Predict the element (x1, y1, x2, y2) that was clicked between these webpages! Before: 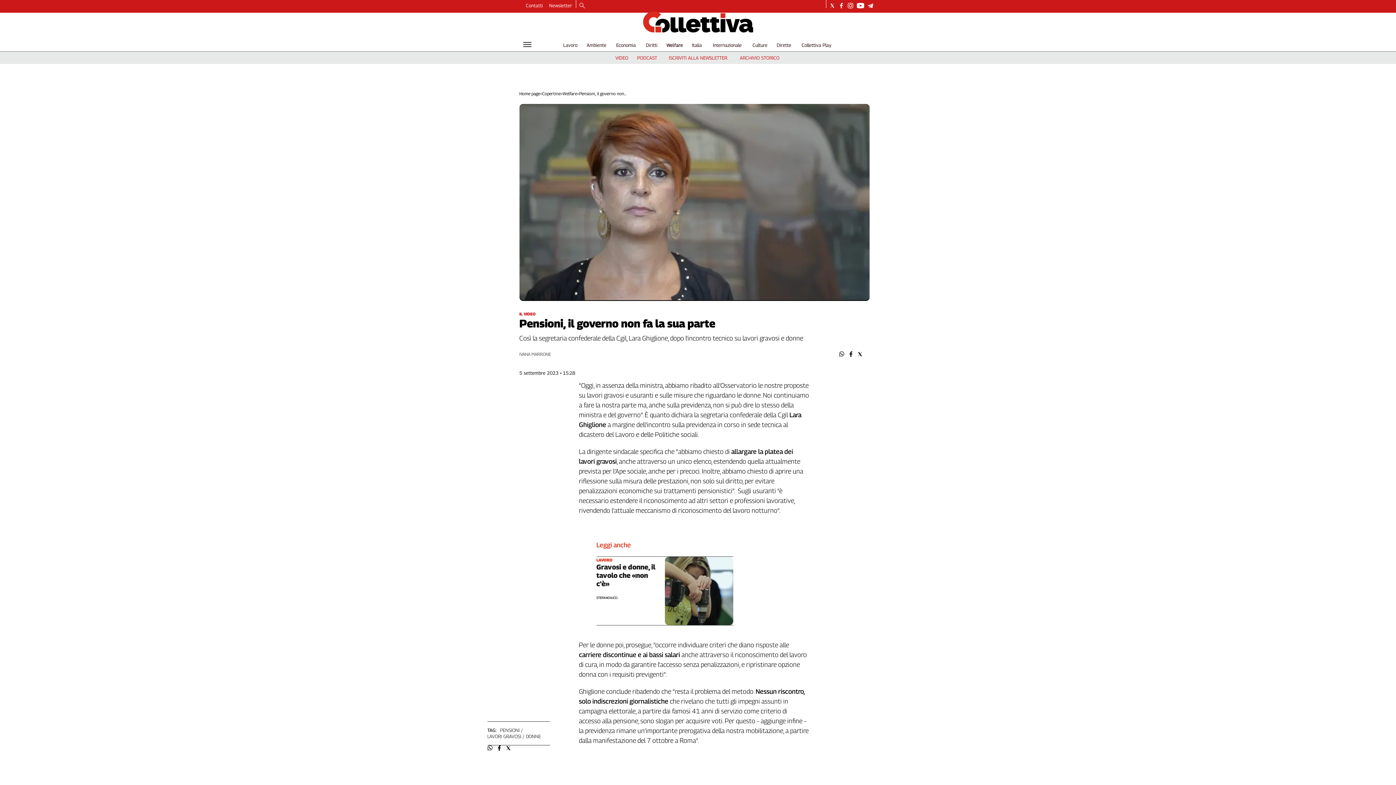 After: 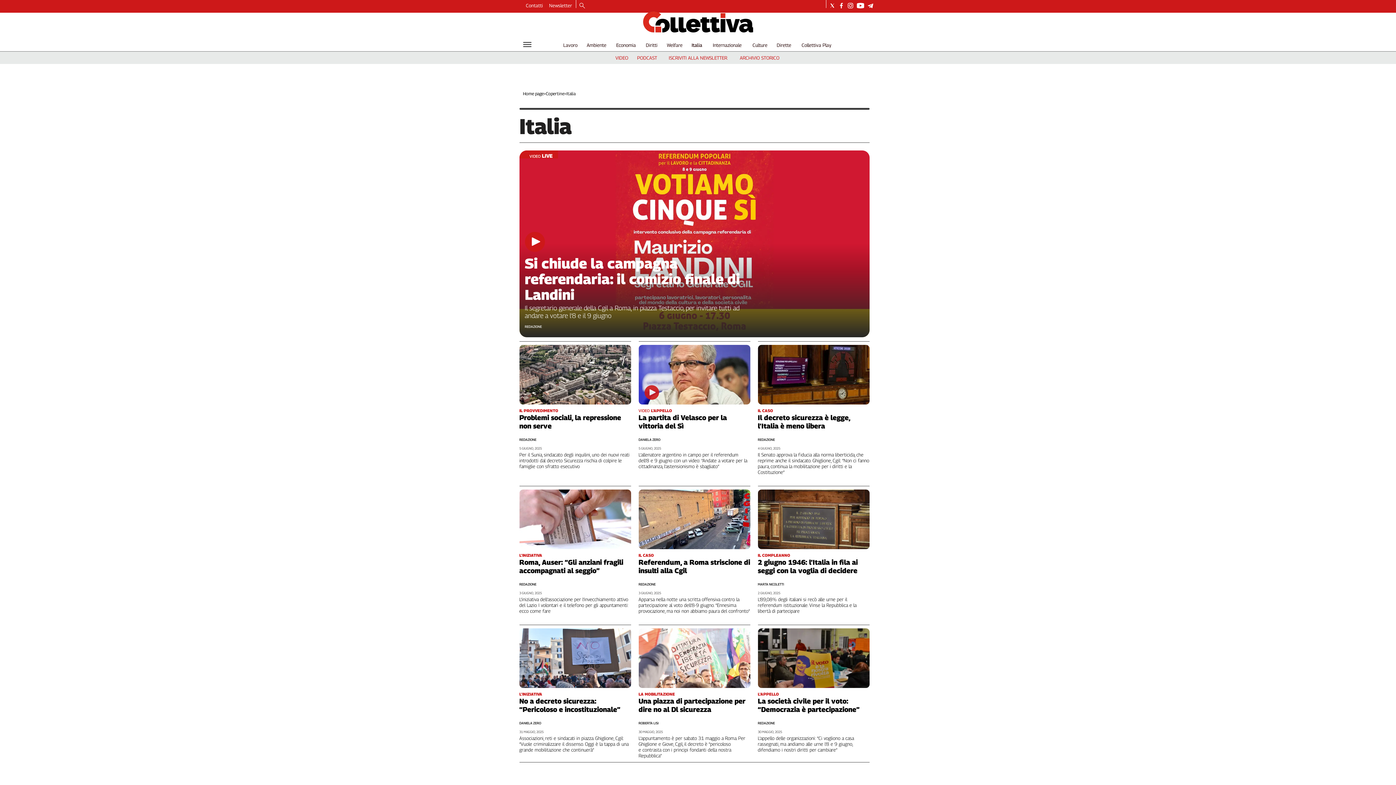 Action: label: Italia bbox: (692, 42, 702, 48)